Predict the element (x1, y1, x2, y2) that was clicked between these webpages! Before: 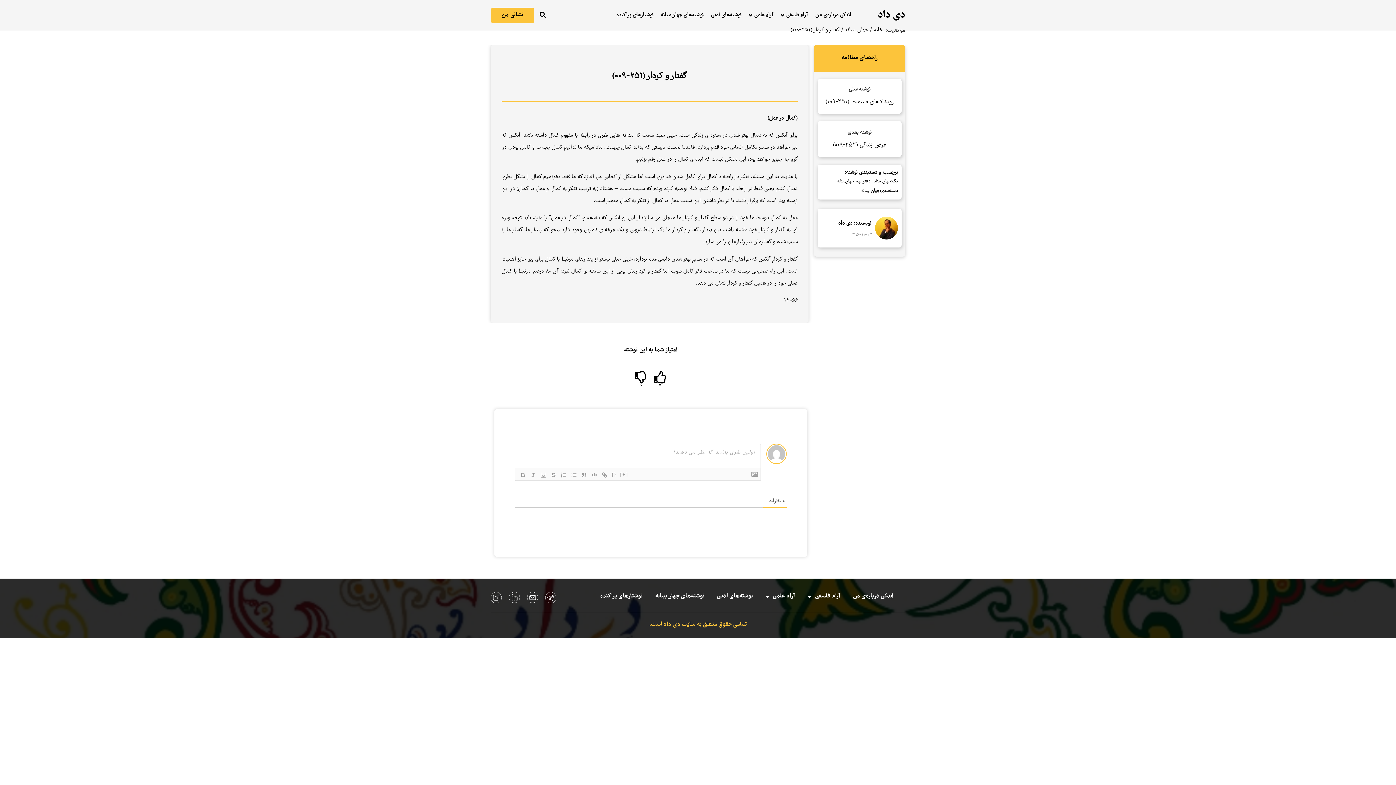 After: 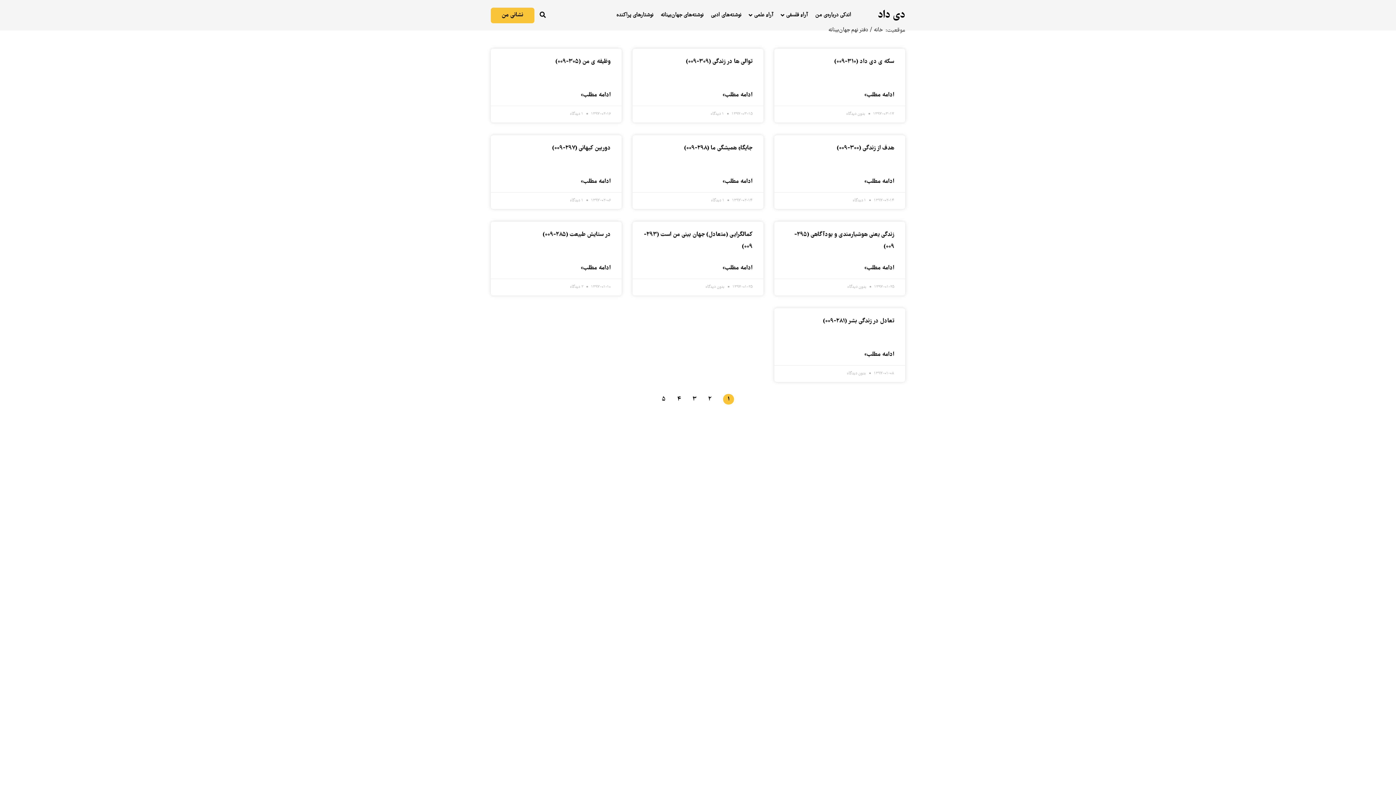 Action: bbox: (837, 177, 870, 186) label: دفتر نهم جهان‌بینانه